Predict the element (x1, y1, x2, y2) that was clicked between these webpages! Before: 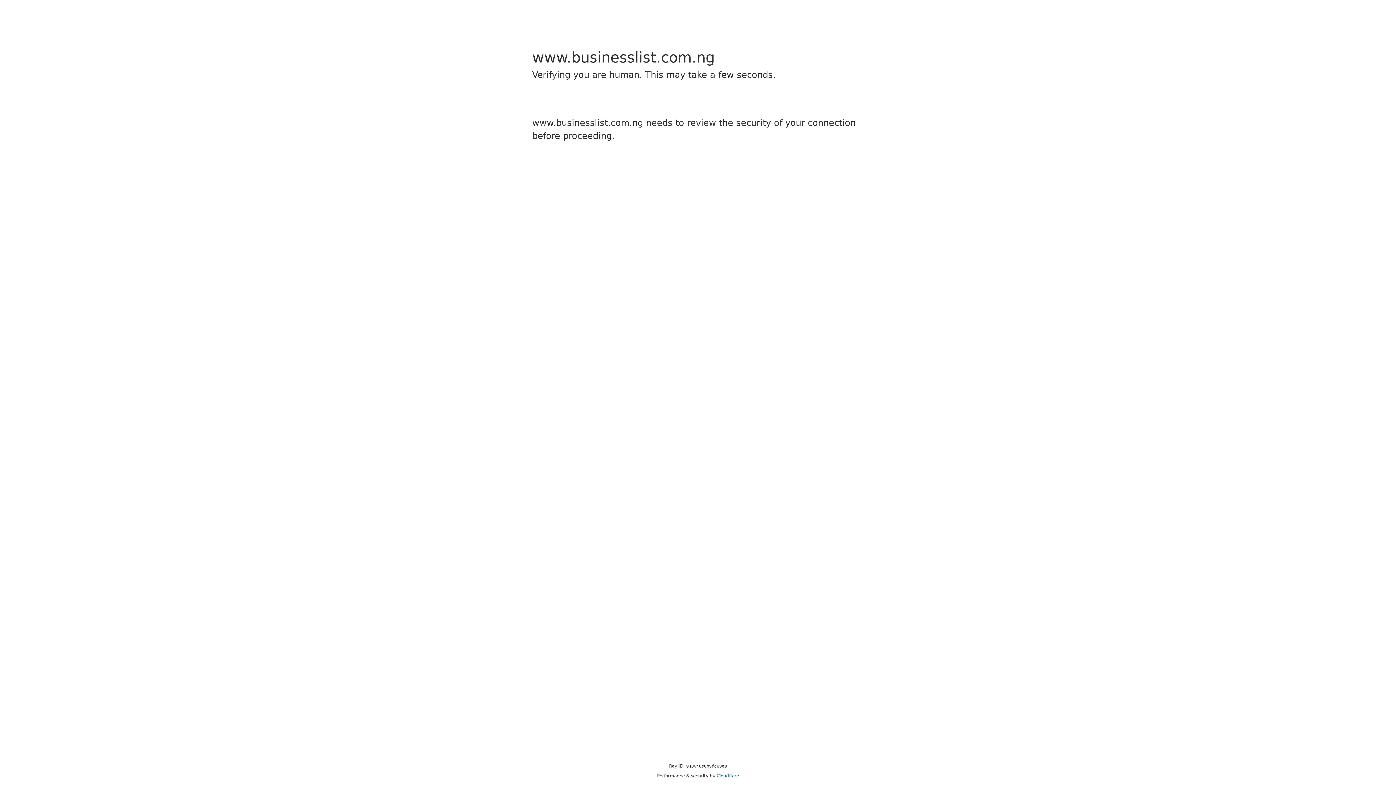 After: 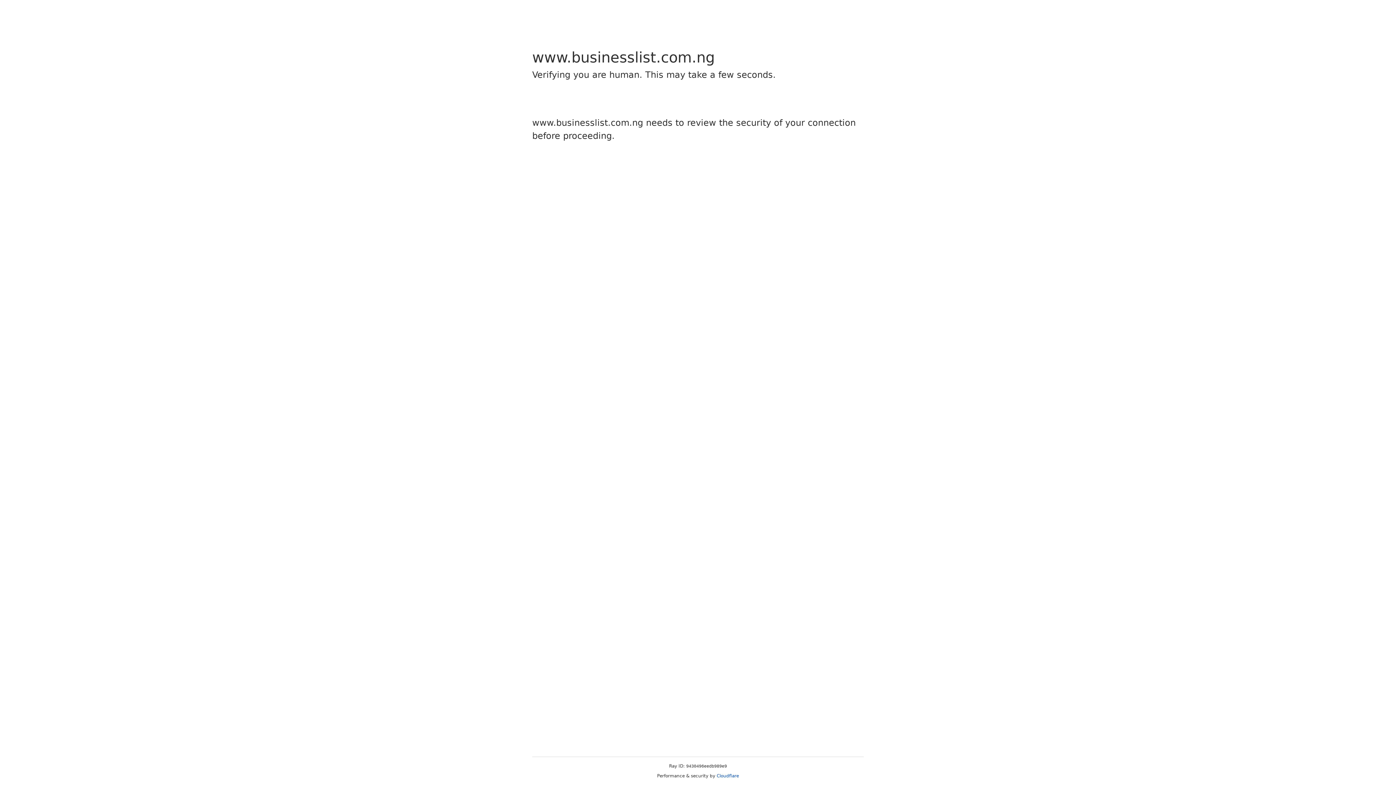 Action: bbox: (716, 773, 739, 778) label: Cloudflare